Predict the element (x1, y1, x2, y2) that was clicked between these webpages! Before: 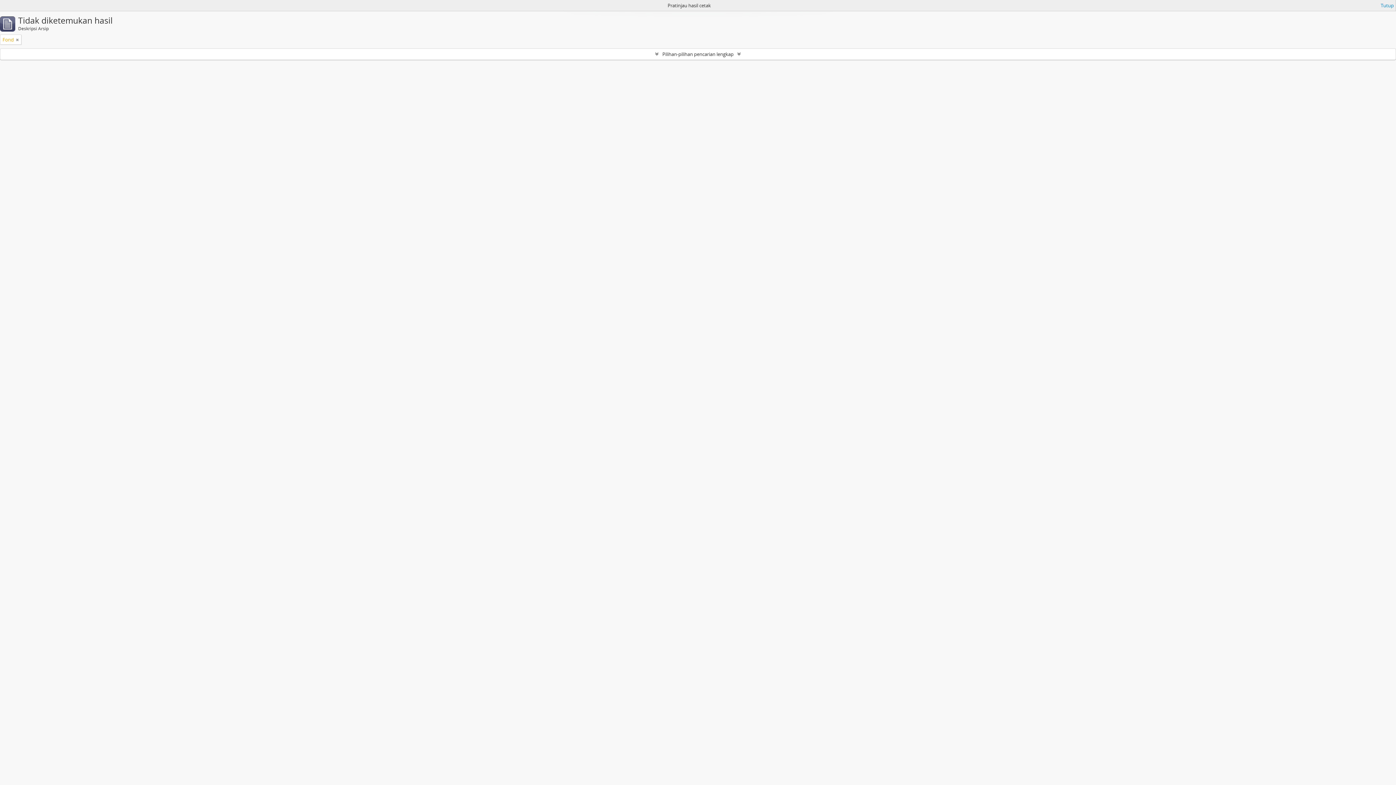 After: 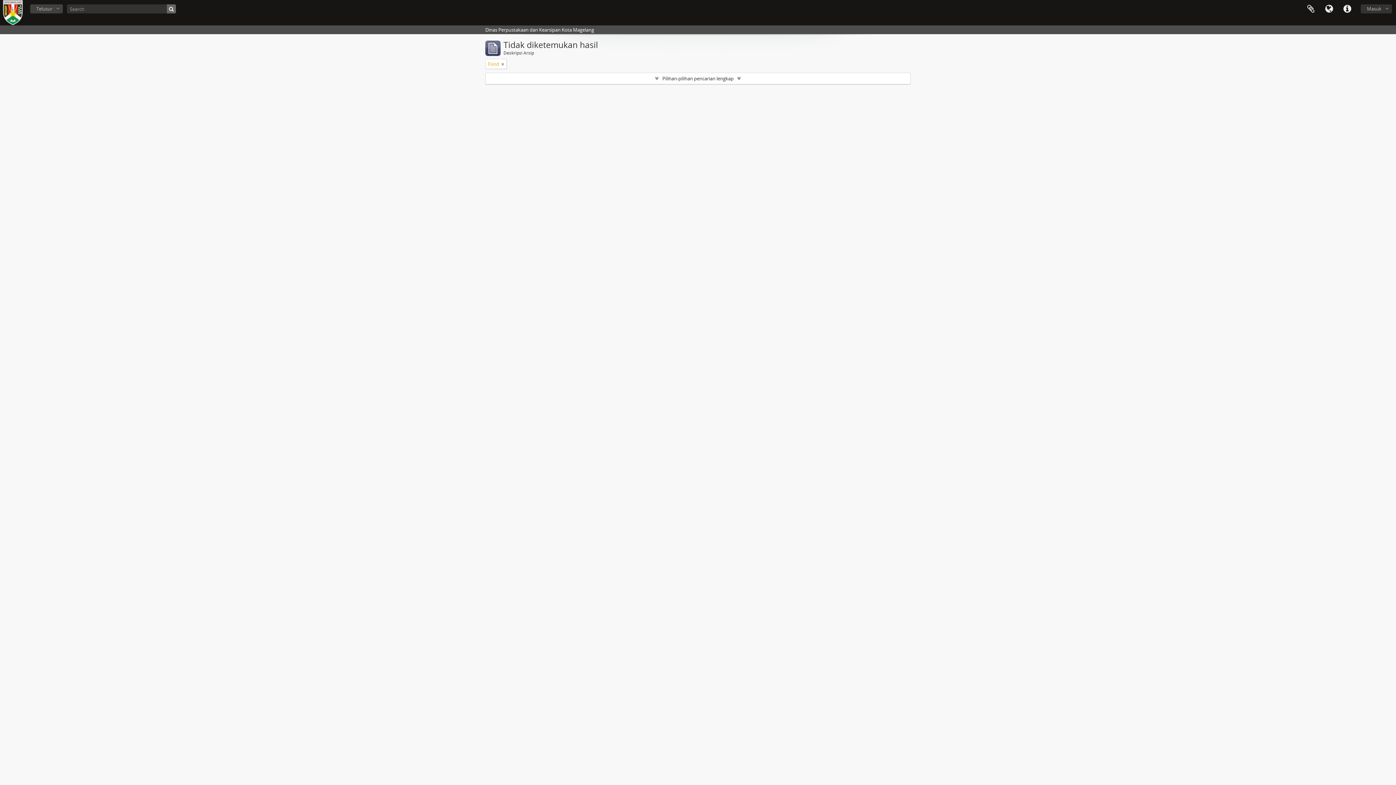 Action: bbox: (1381, 1, 1394, 9) label: Tutup